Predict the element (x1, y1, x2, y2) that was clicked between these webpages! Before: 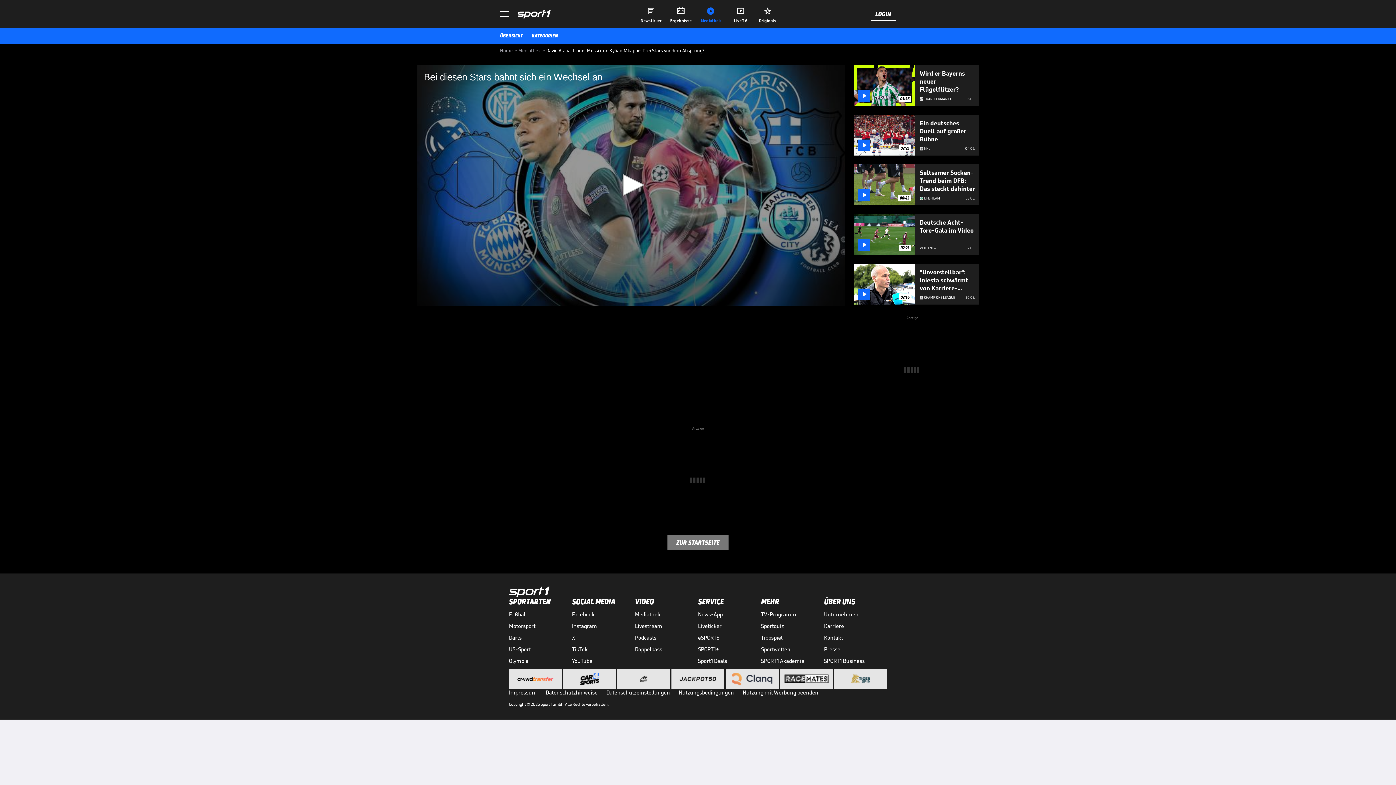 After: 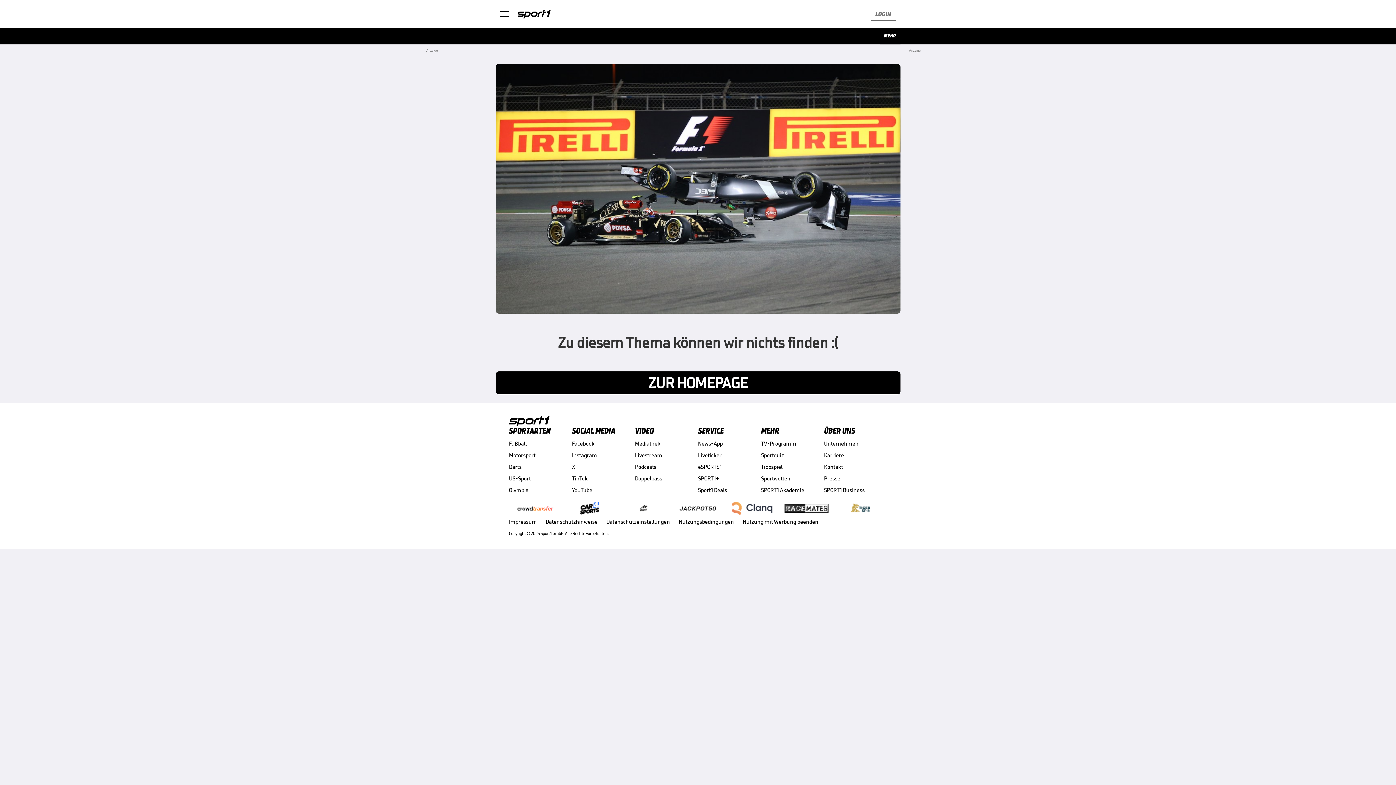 Action: label: Fußball bbox: (509, 611, 572, 618)